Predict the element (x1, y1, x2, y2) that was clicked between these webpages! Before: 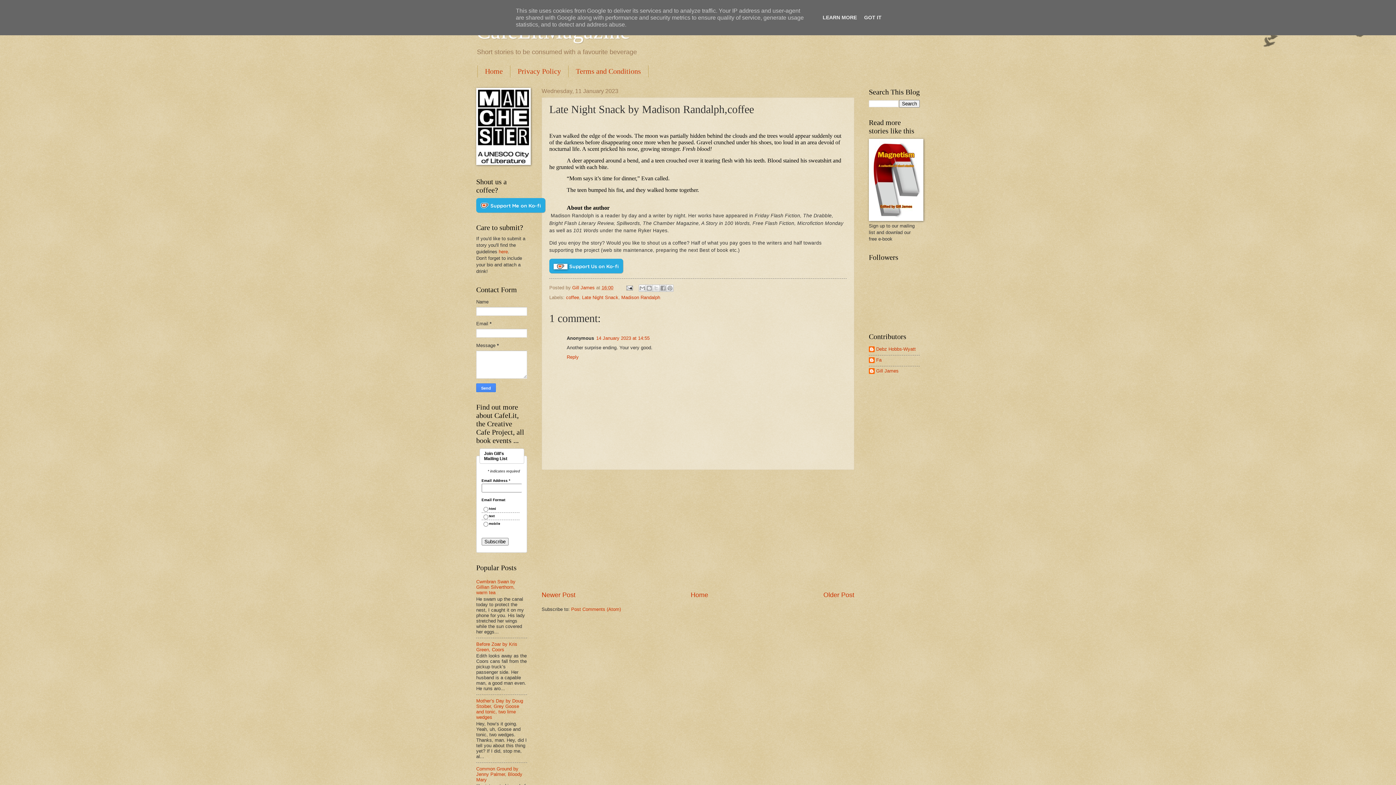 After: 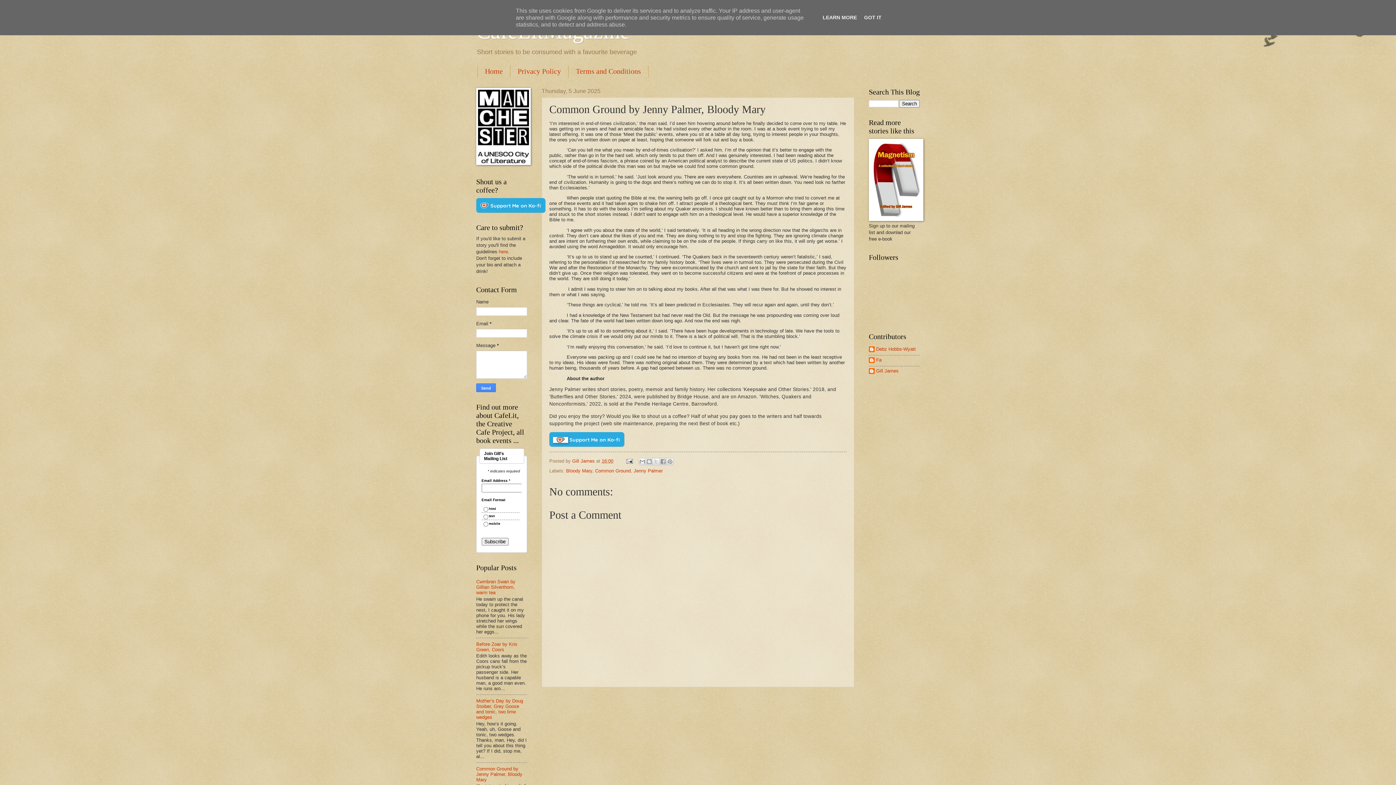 Action: bbox: (476, 766, 522, 782) label: Common Ground by Jenny Palmer, Bloody Mary